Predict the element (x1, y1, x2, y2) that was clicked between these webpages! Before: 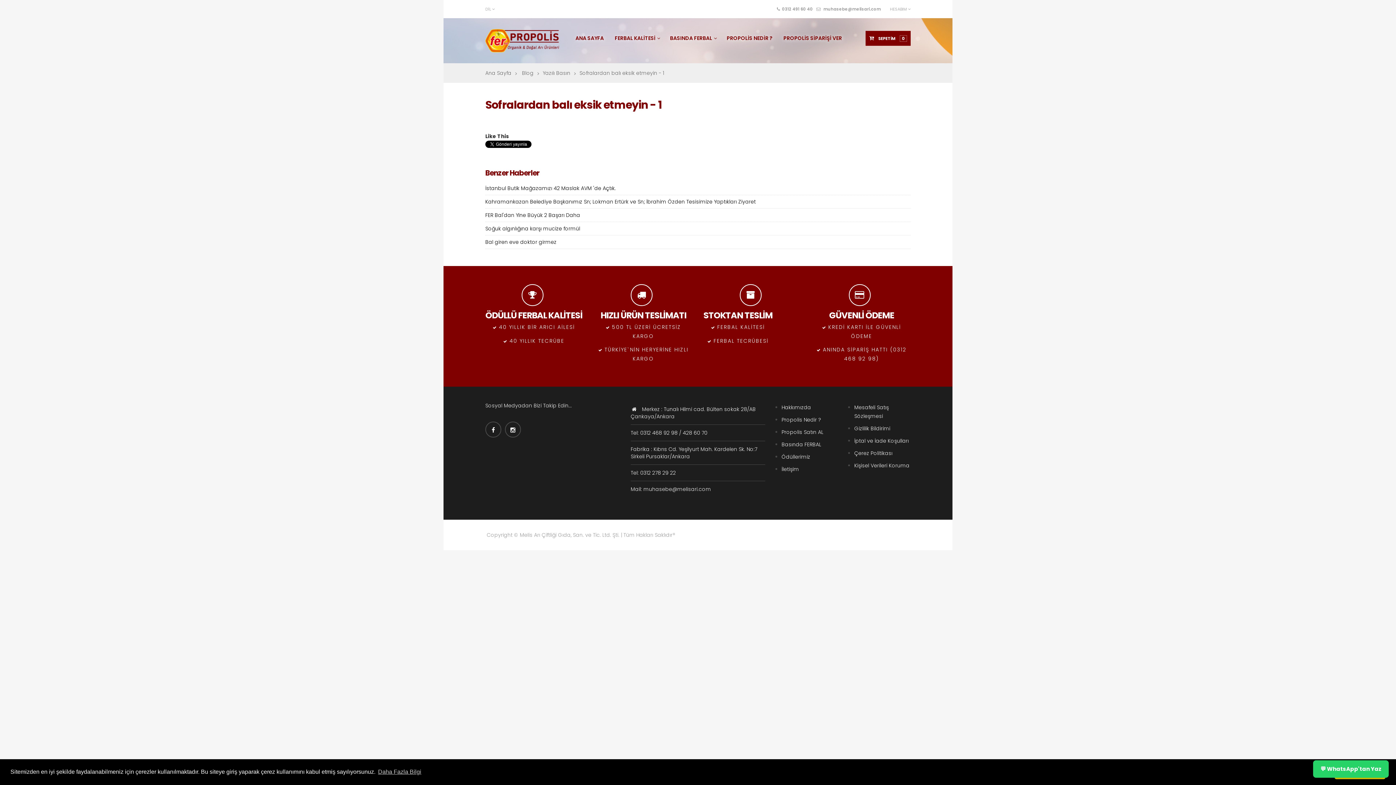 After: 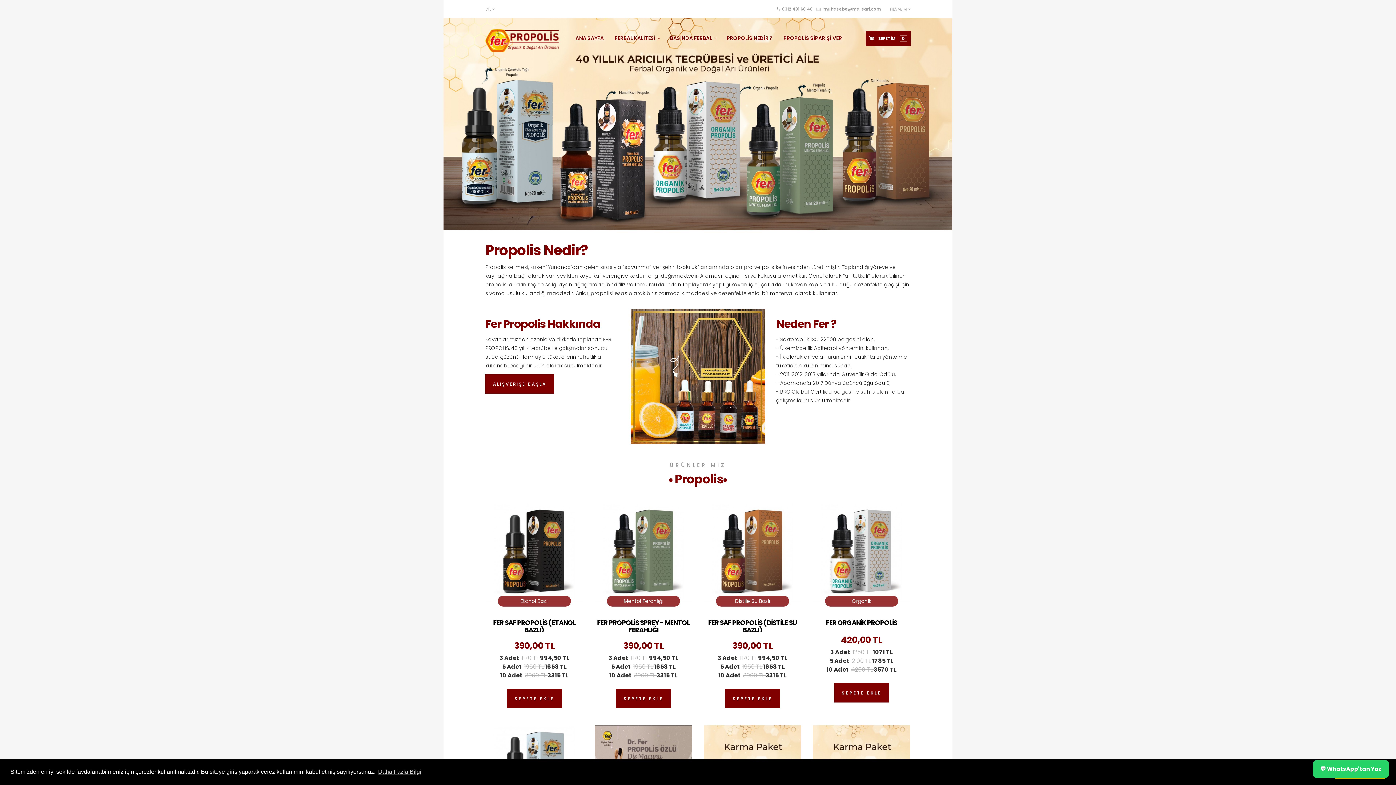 Action: bbox: (485, 68, 520, 77) label: Ana Sayfa